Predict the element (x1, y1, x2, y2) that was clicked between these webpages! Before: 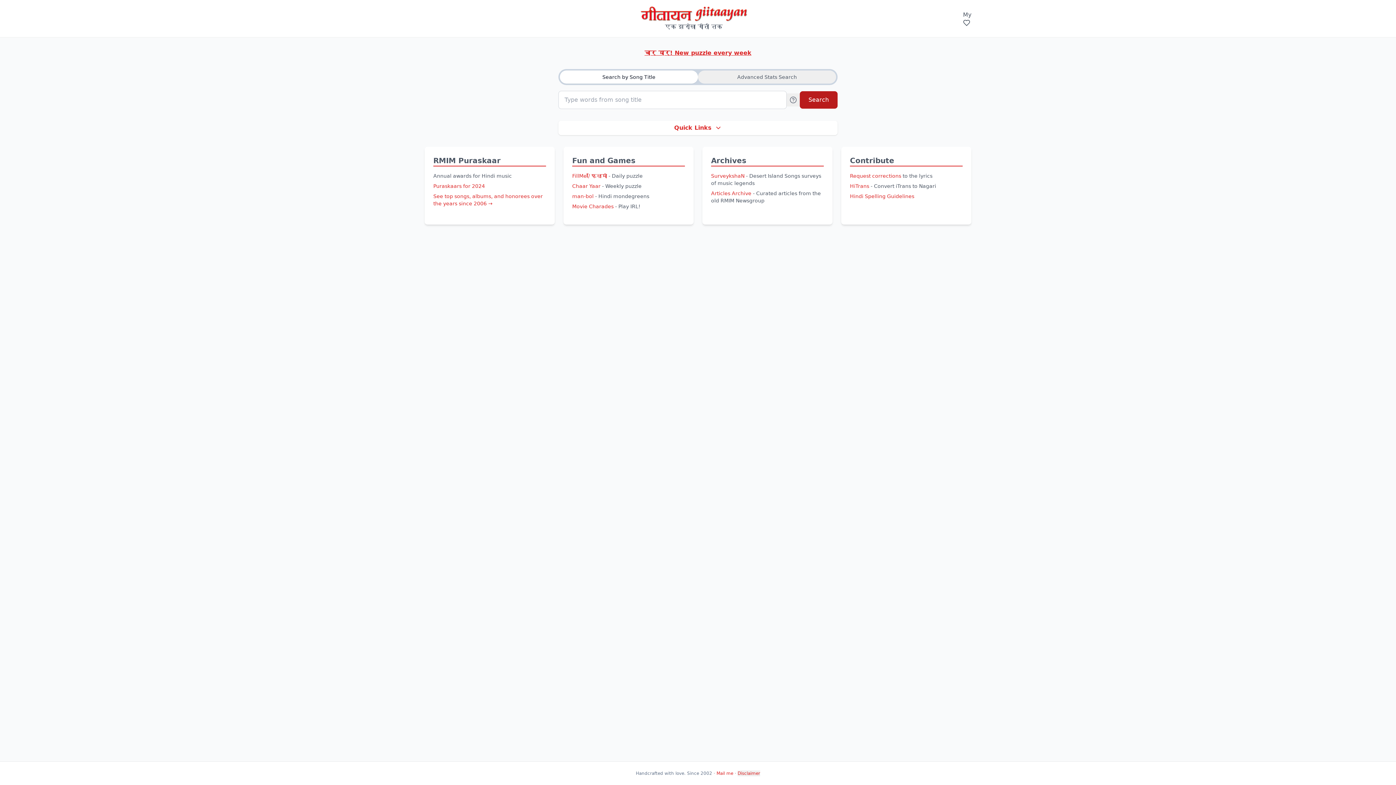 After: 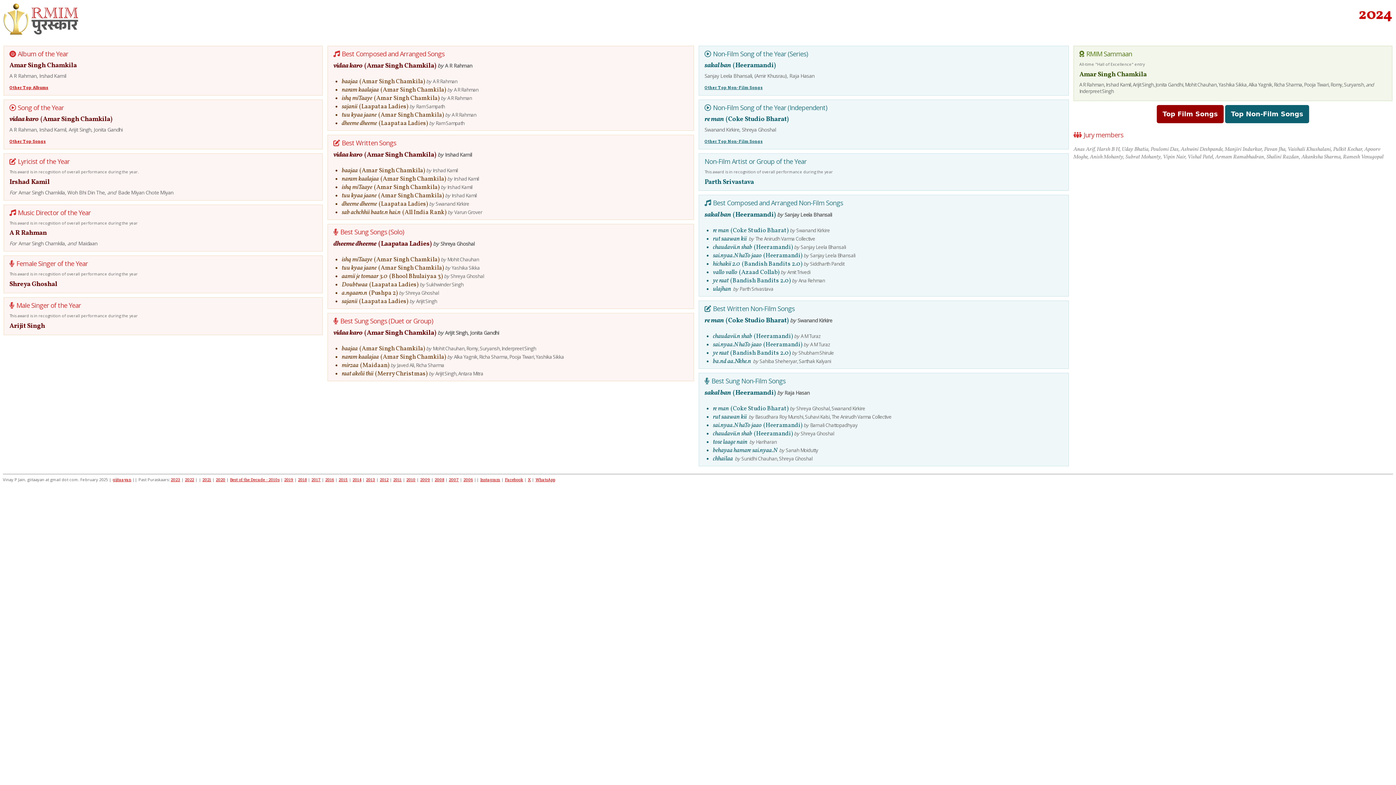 Action: bbox: (433, 183, 485, 189) label: Puraskaars for 2024